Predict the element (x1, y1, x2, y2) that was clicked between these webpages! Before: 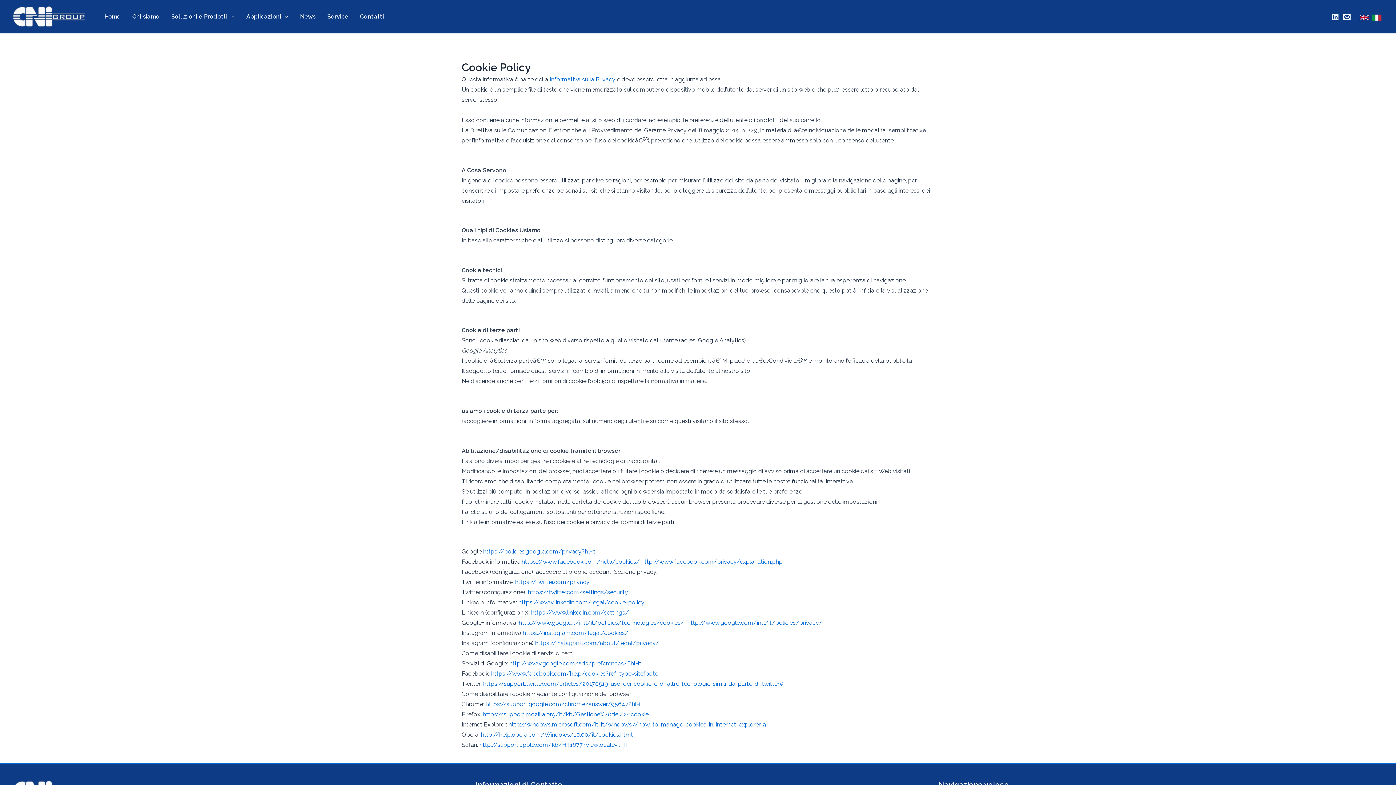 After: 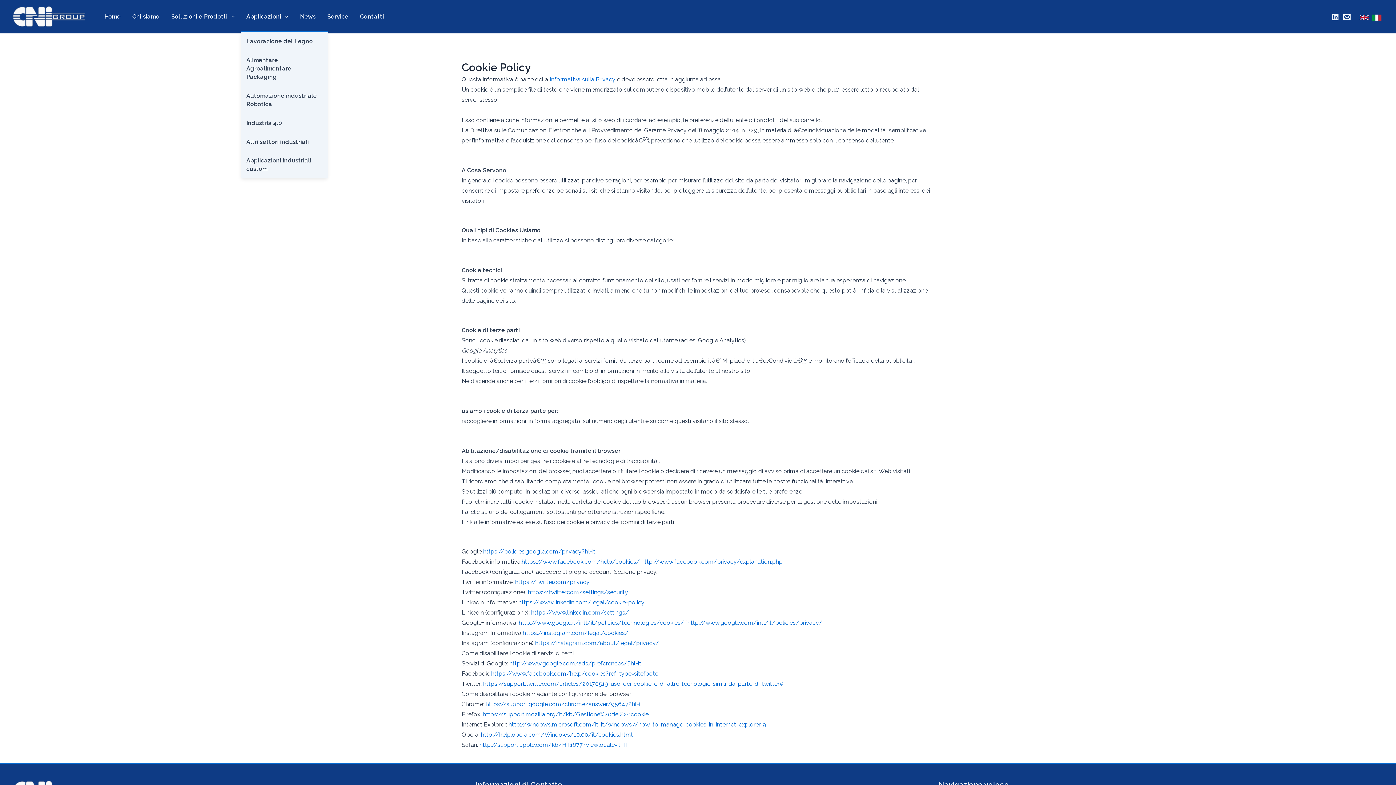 Action: bbox: (240, 2, 294, 31) label: Applicazioni